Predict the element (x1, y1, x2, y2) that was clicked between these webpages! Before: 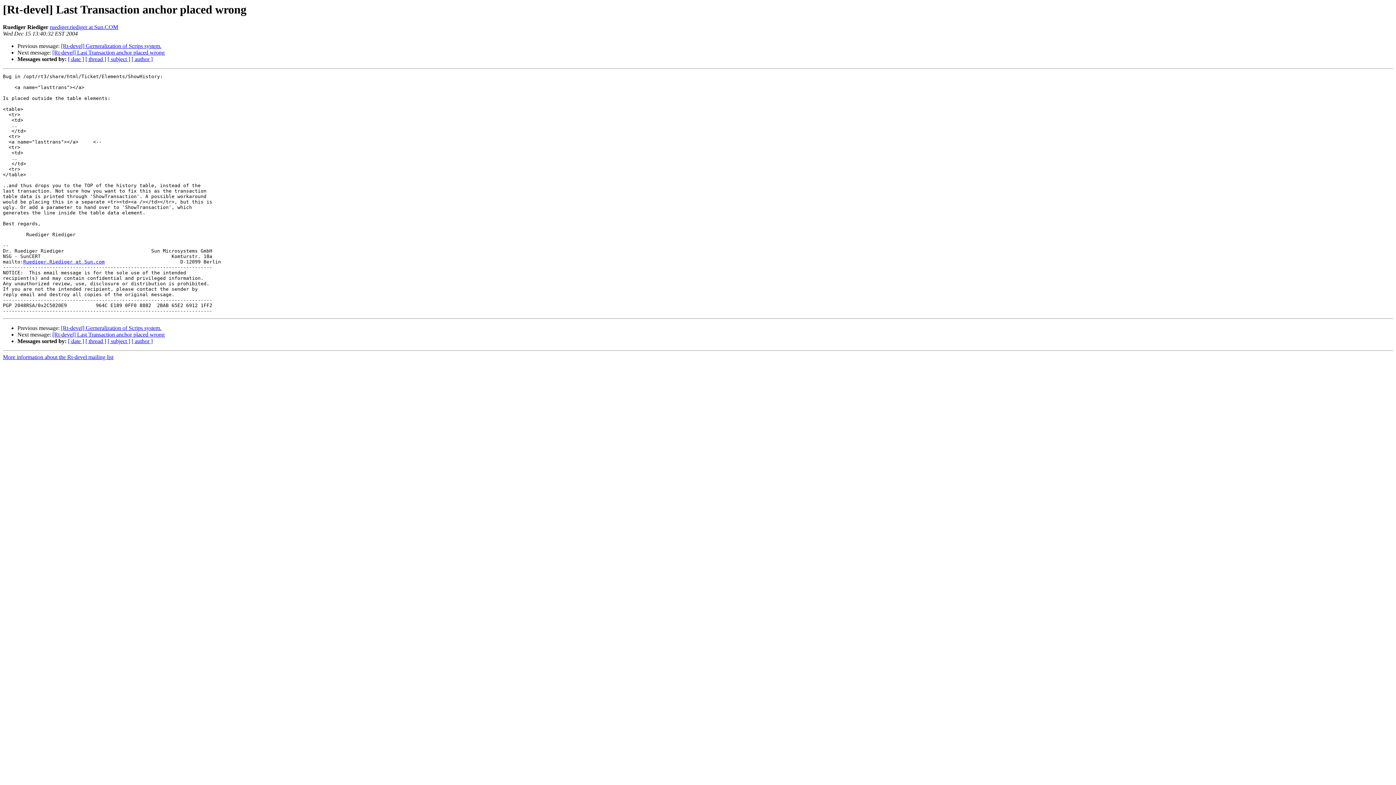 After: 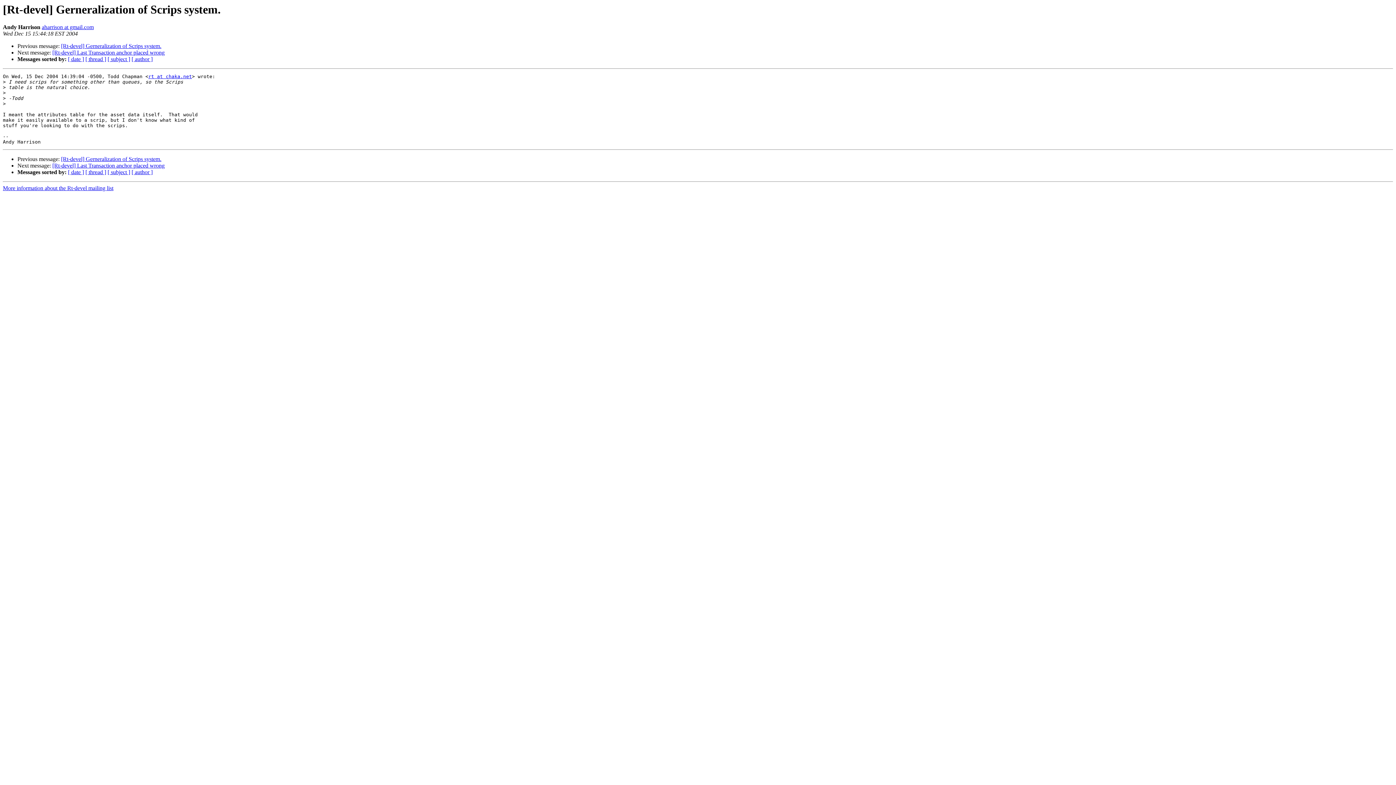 Action: bbox: (61, 325, 161, 331) label: [Rt-devel] Gerneralization of Scrips system.